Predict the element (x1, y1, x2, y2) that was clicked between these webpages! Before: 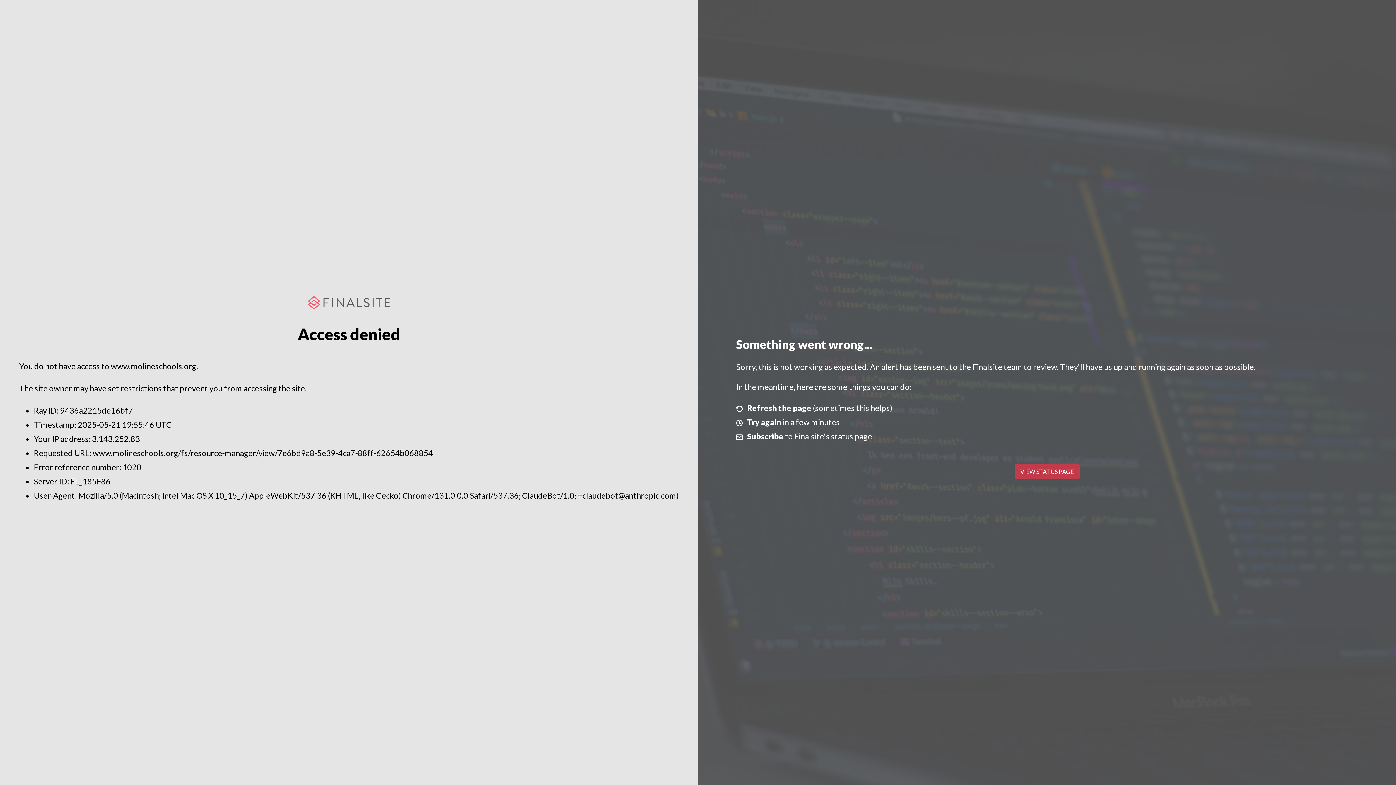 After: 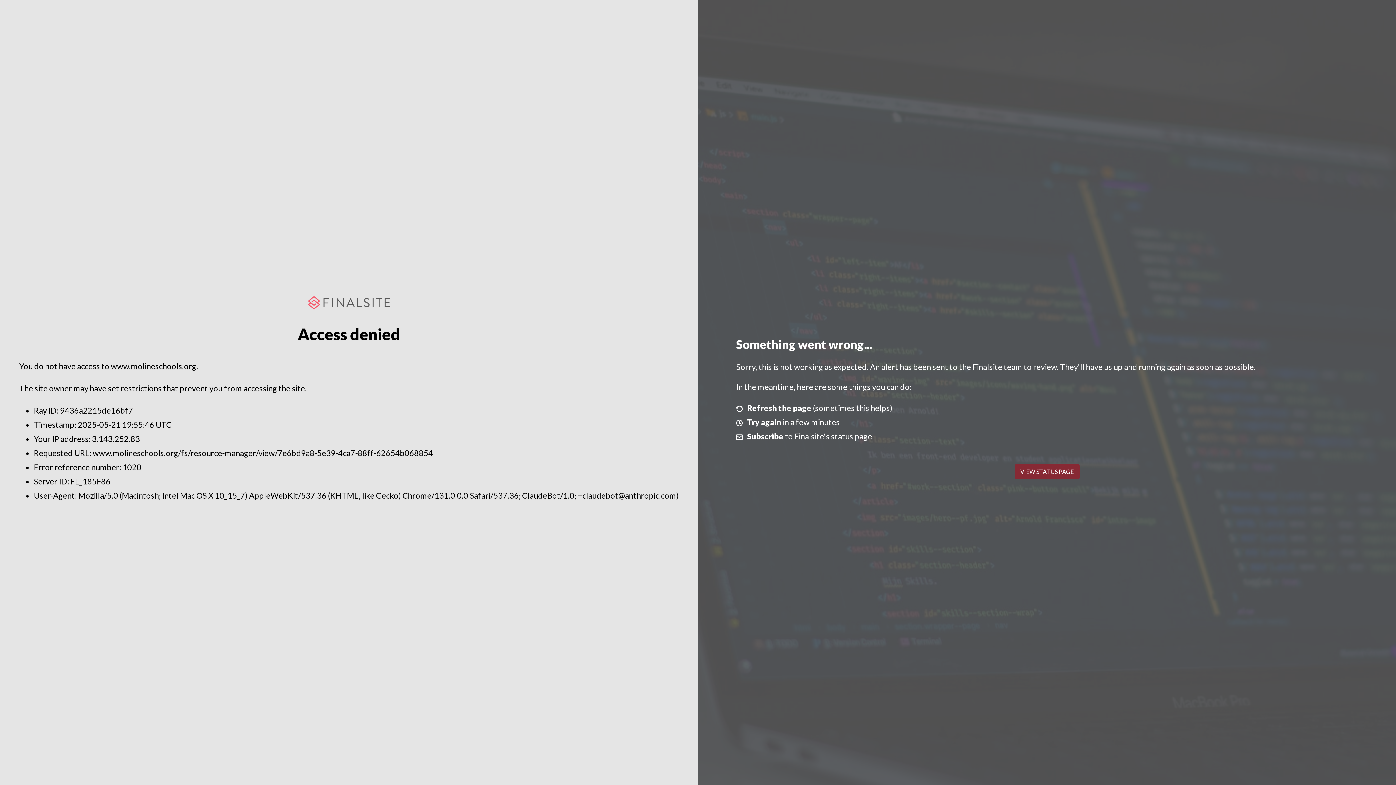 Action: bbox: (1014, 464, 1079, 479) label: VIEW STATUS PAGE